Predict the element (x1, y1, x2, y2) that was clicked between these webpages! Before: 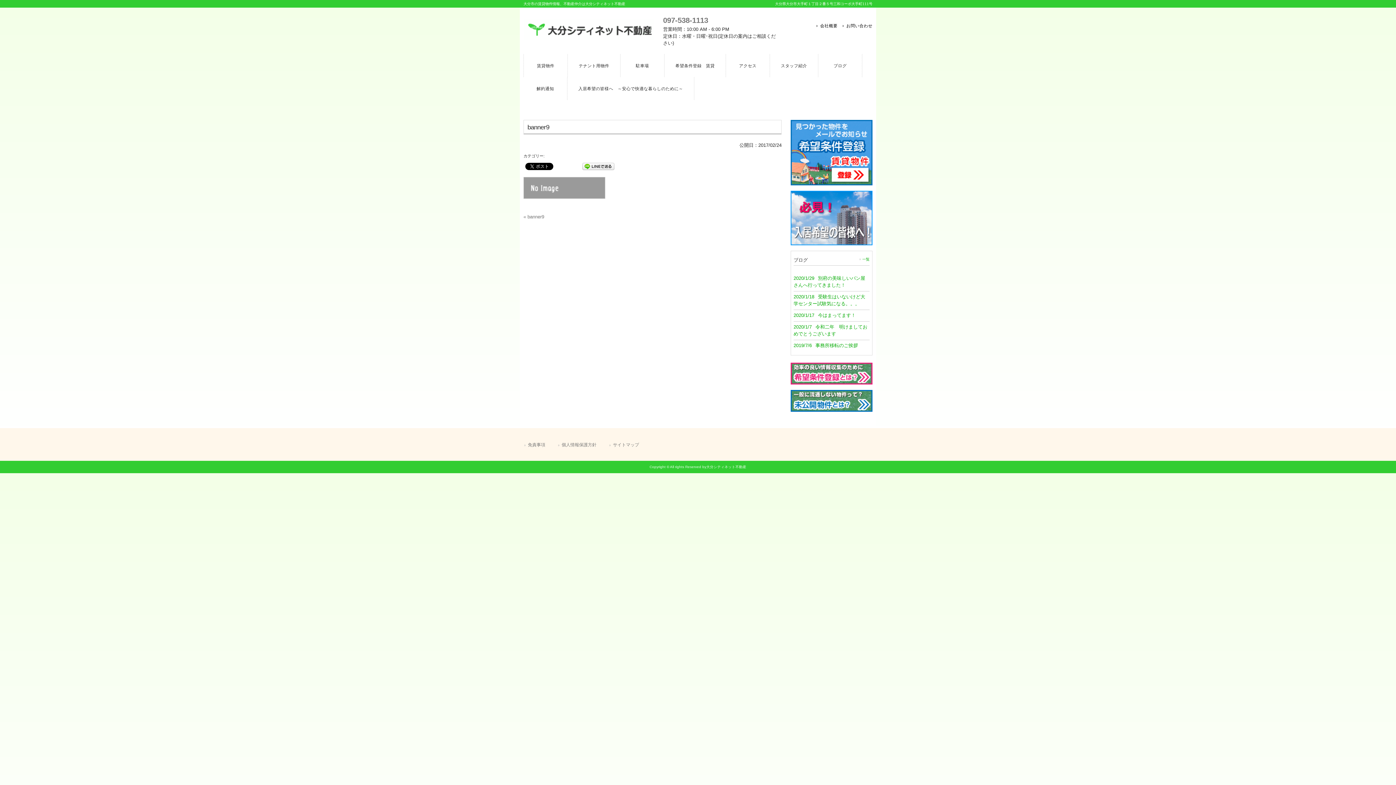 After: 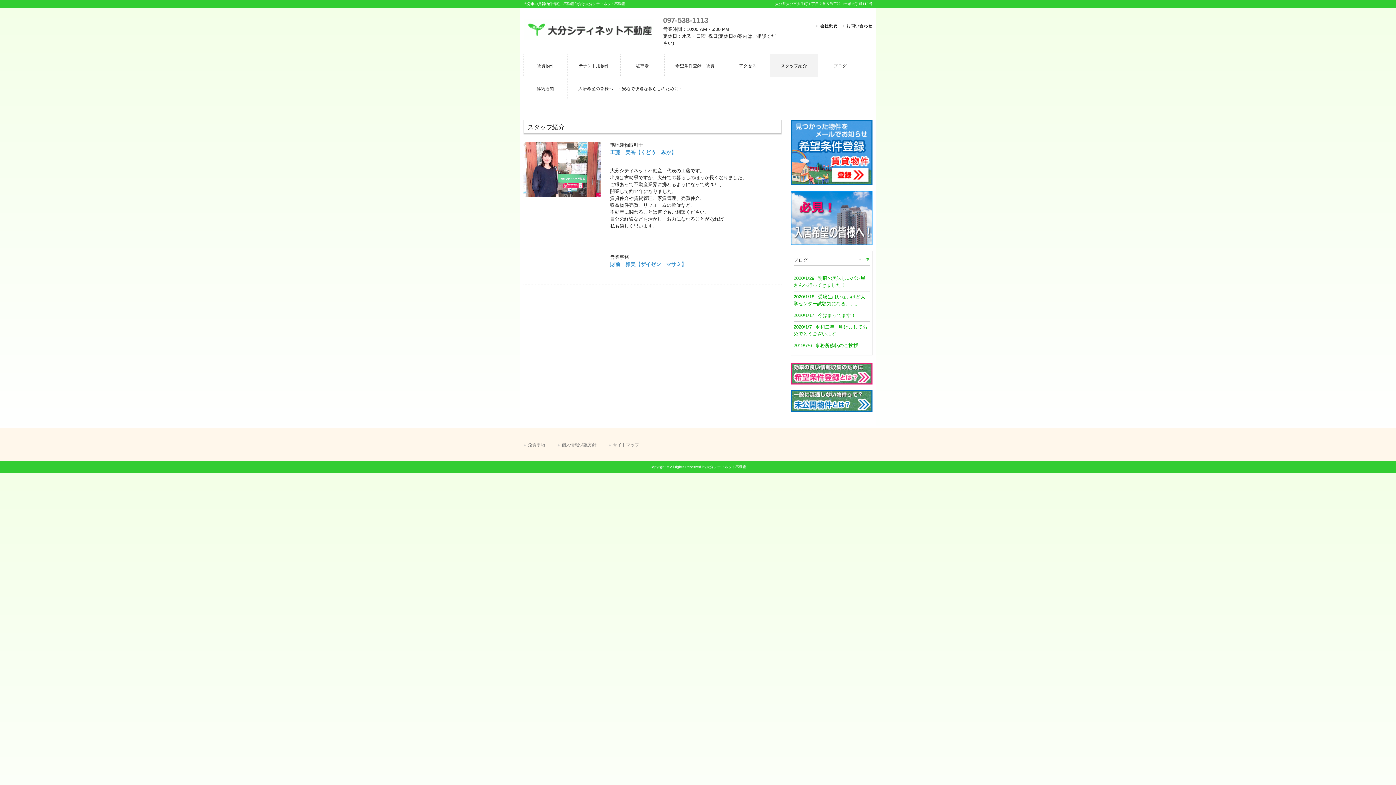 Action: label: スタッフ紹介 bbox: (770, 54, 818, 77)